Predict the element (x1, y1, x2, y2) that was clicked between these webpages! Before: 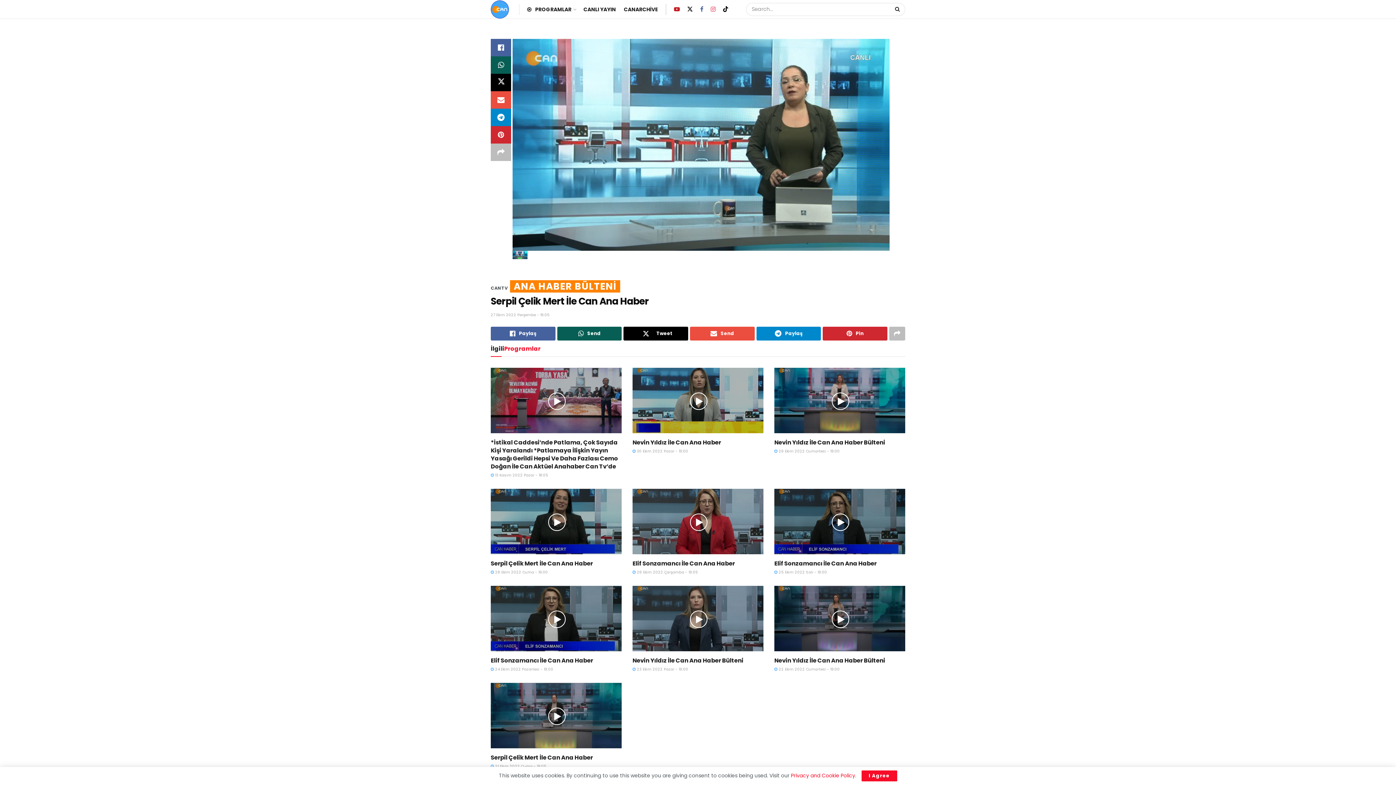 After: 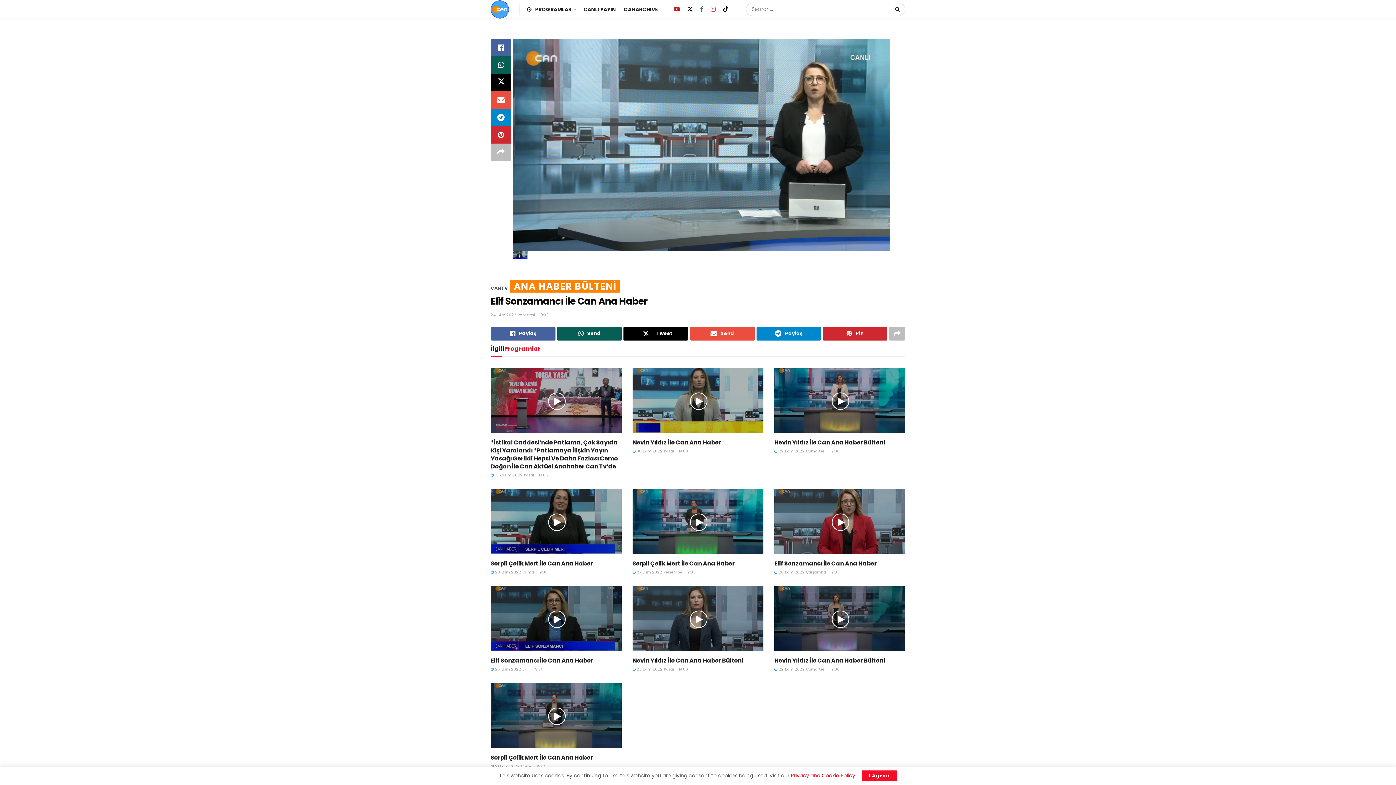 Action: bbox: (490, 656, 593, 665) label: Elif Sonzamancı İle Can Ana Haber